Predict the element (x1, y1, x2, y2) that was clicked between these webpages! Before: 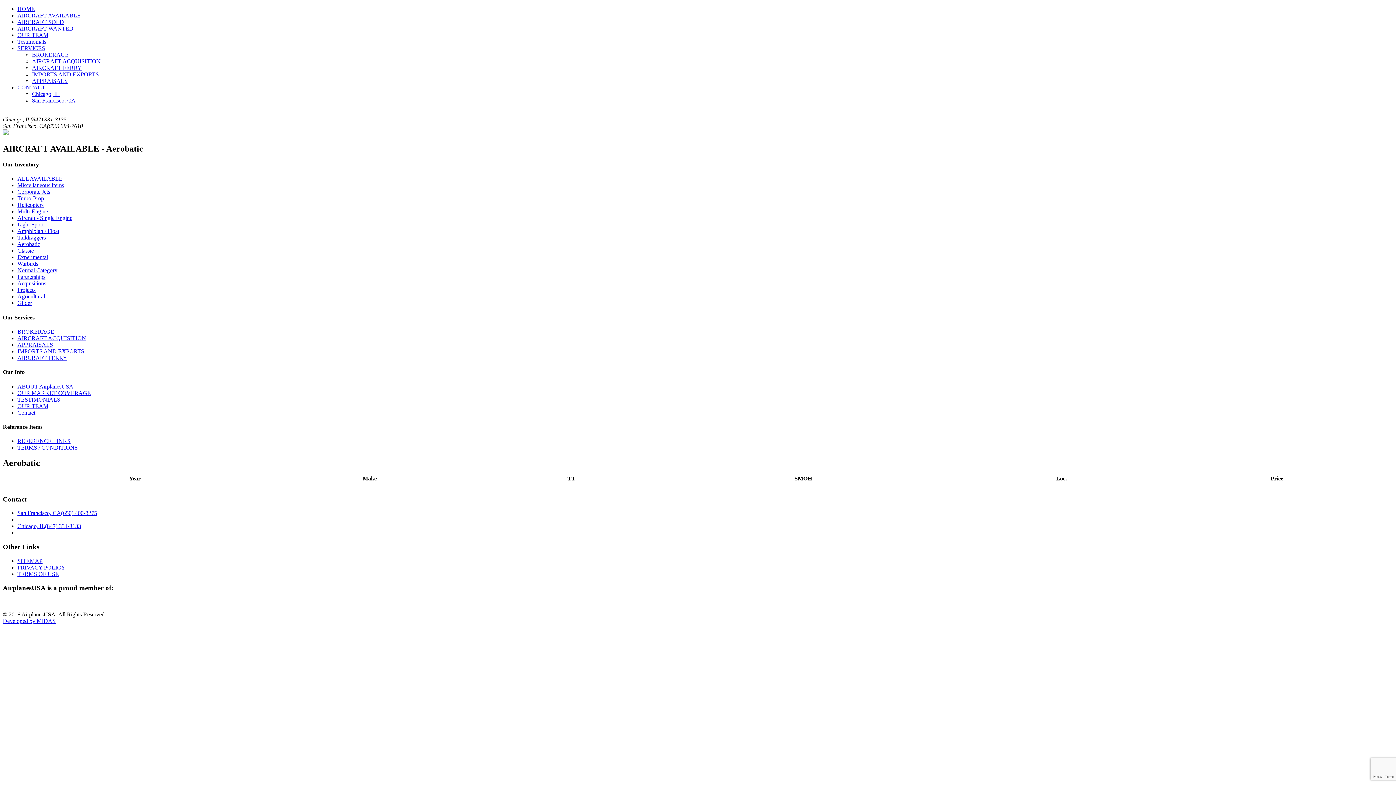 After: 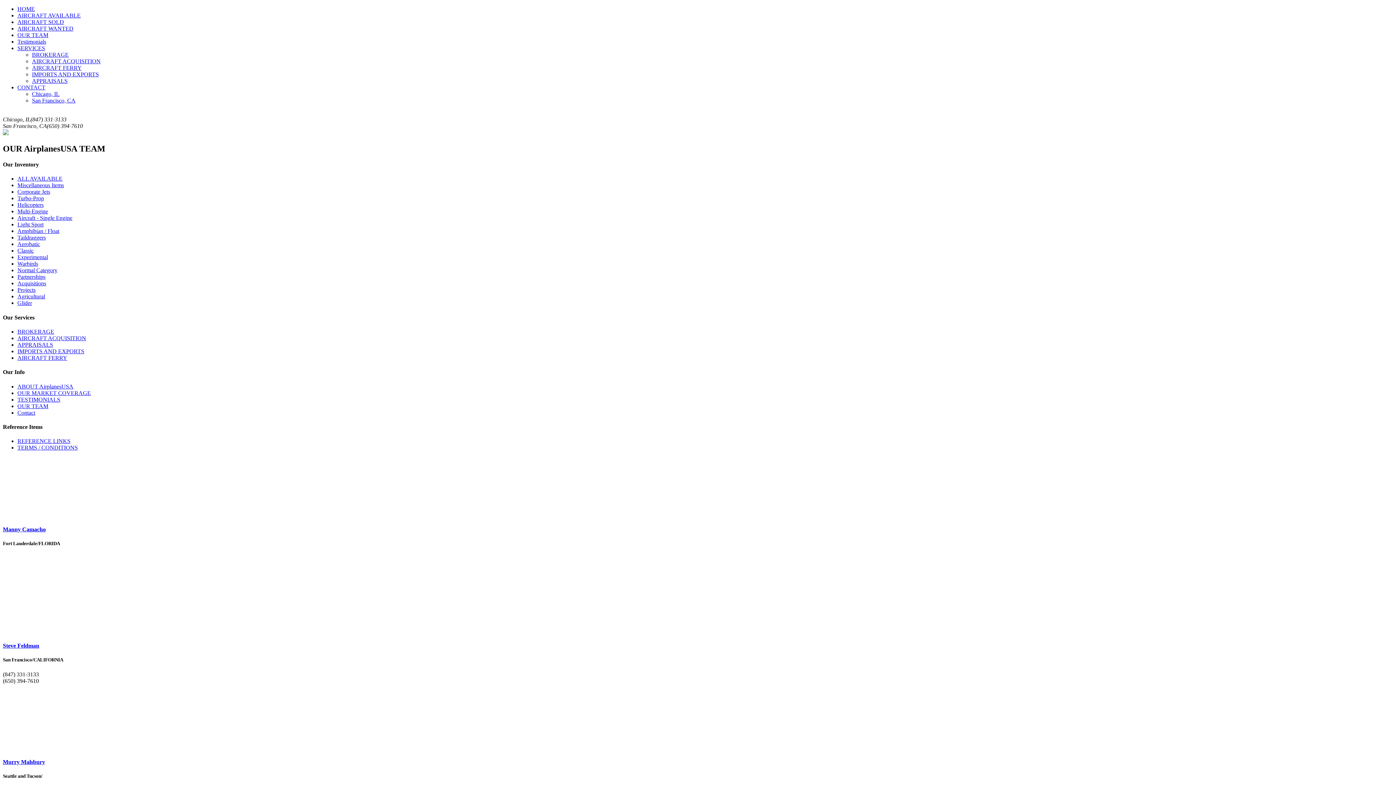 Action: label: OUR TEAM bbox: (17, 32, 48, 38)